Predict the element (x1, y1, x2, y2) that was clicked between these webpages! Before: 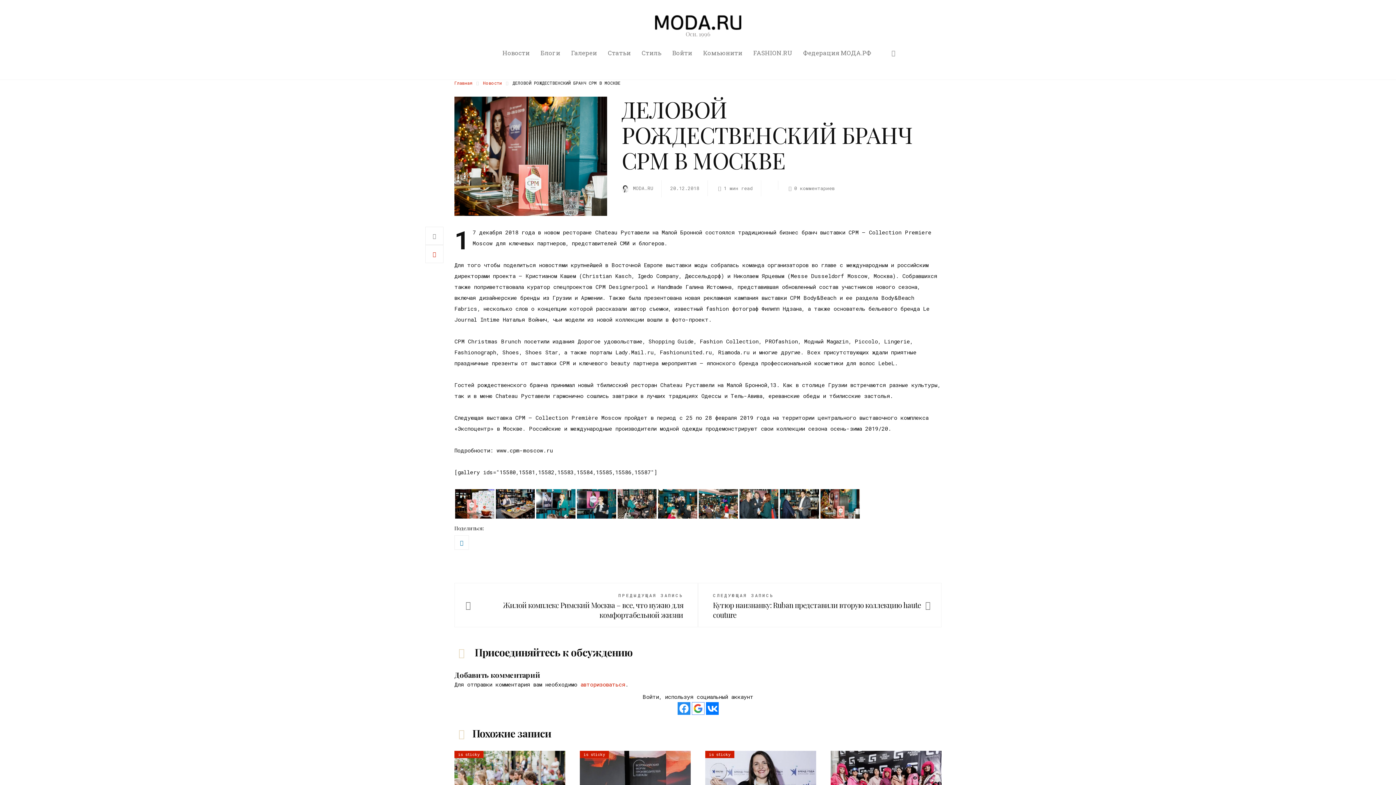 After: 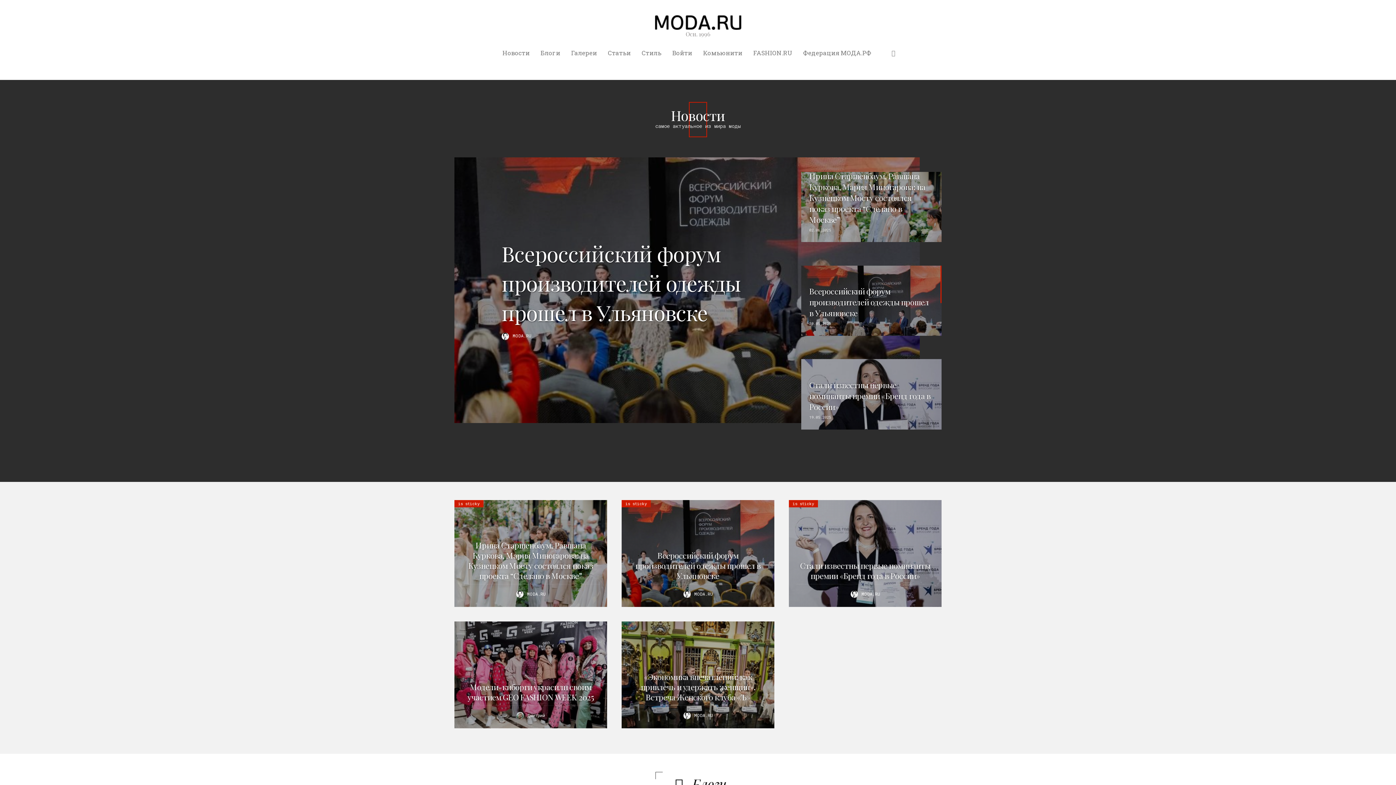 Action: label: Главная bbox: (454, 80, 472, 85)